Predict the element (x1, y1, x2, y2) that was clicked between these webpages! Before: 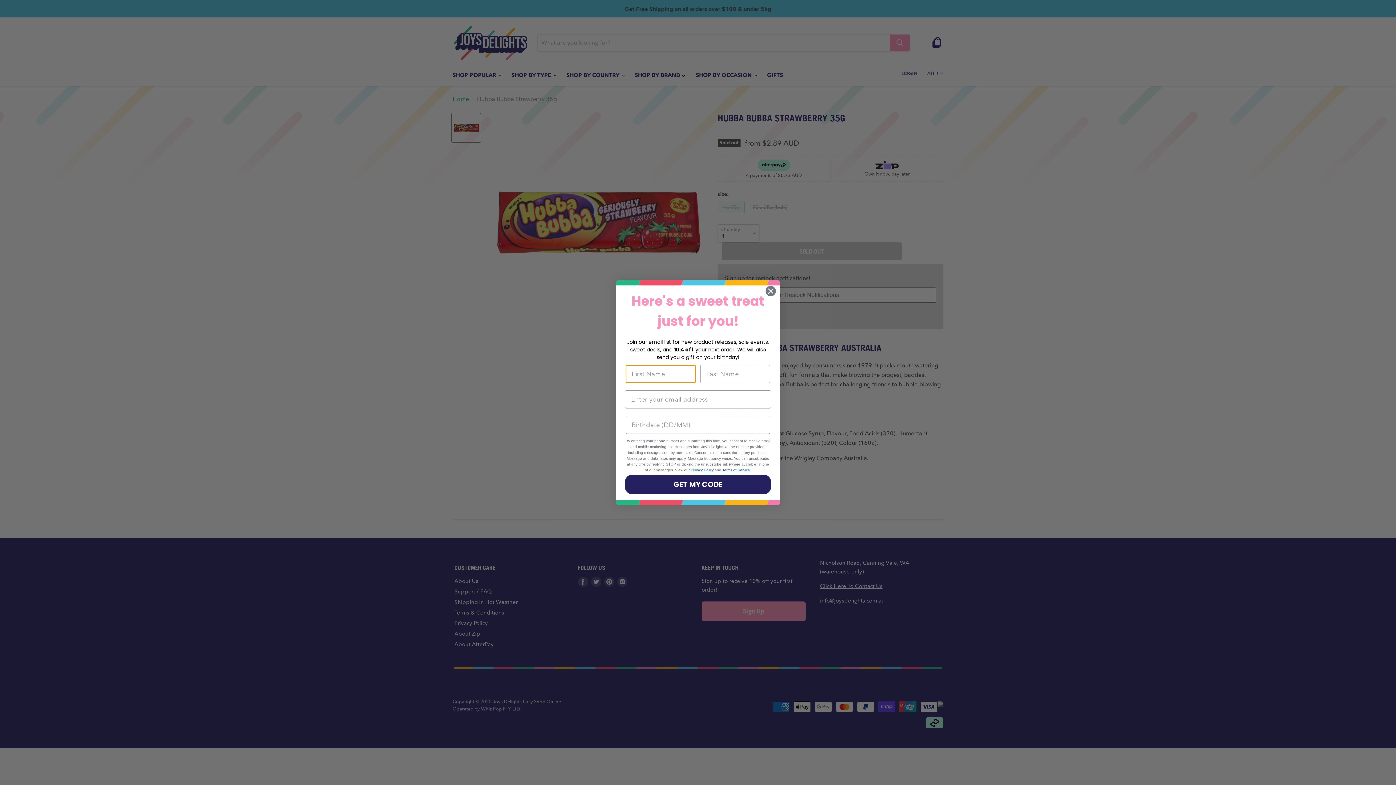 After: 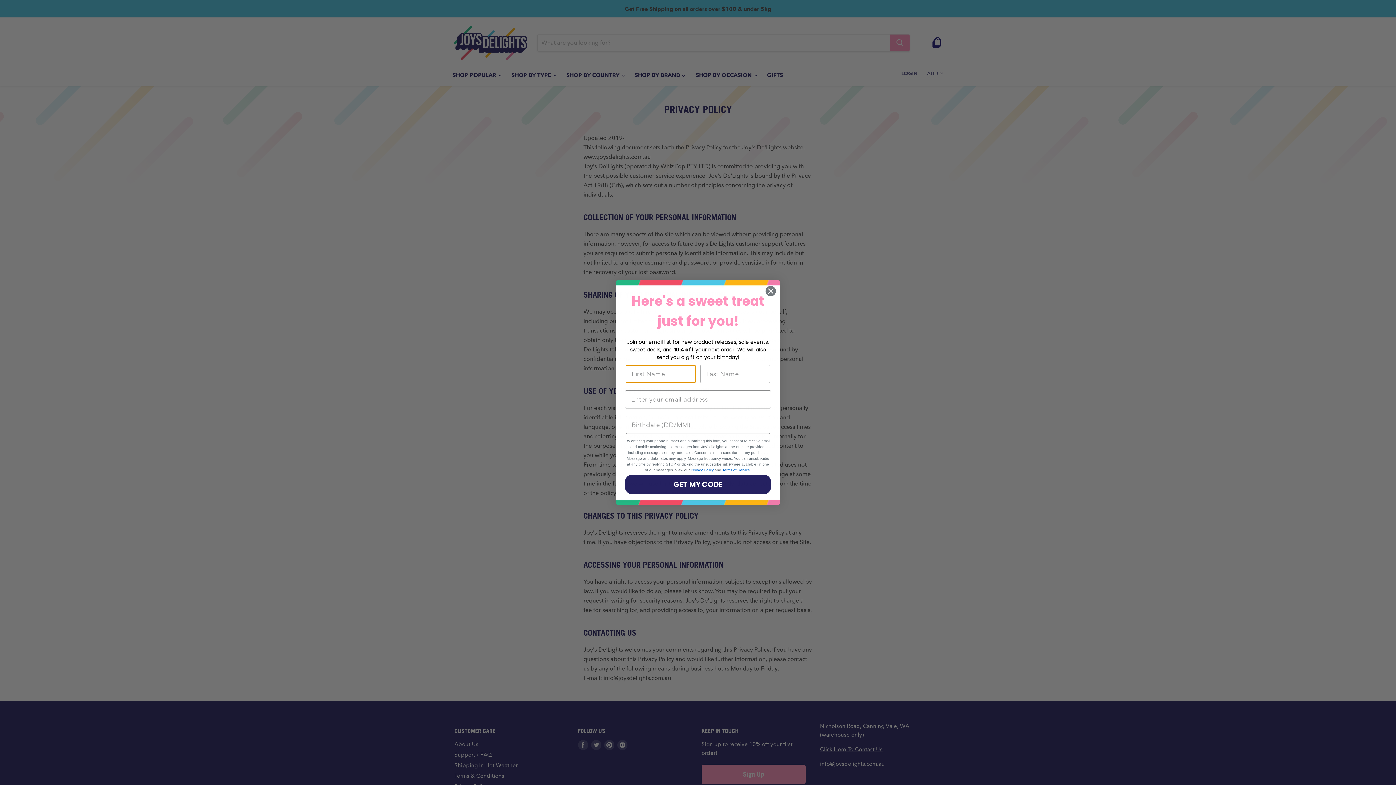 Action: label: Privacy Policy bbox: (690, 468, 713, 472)